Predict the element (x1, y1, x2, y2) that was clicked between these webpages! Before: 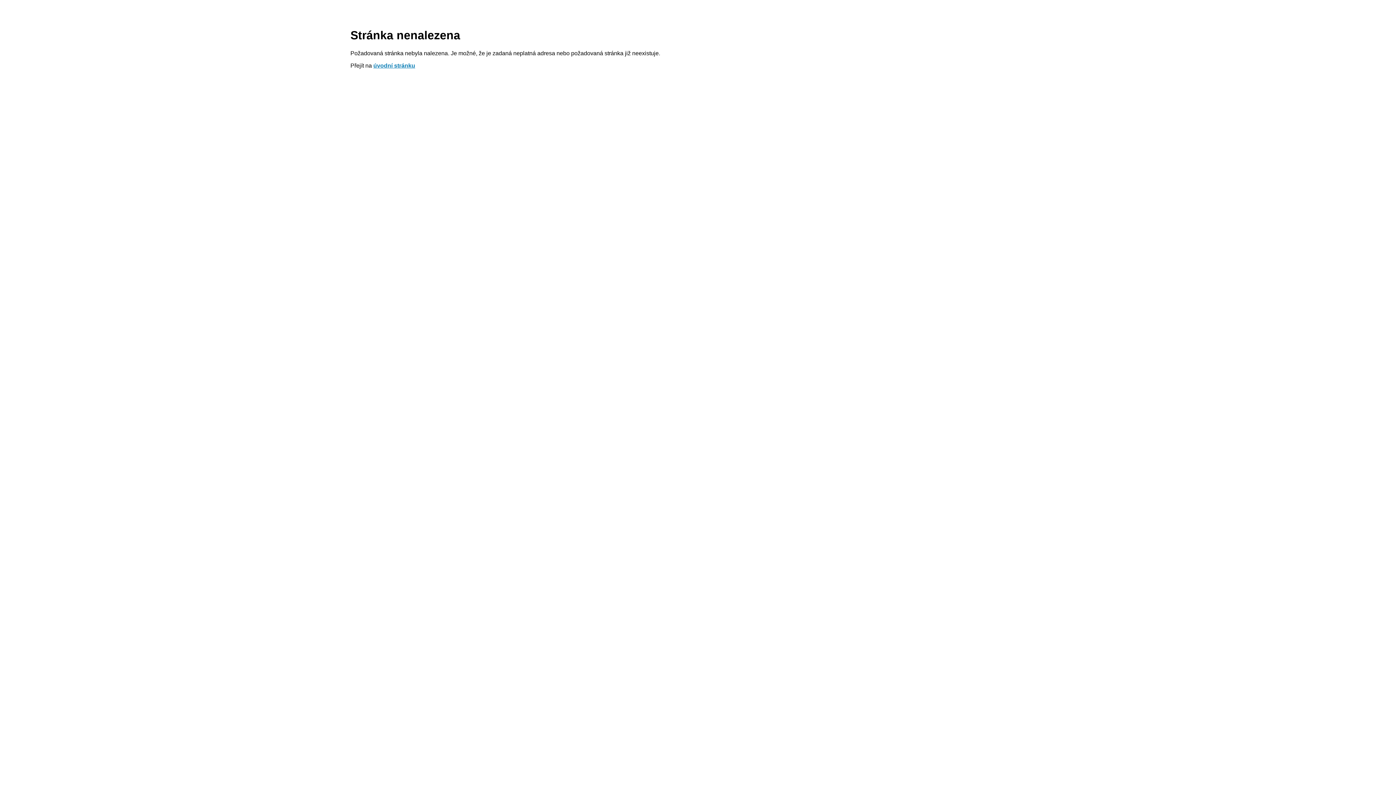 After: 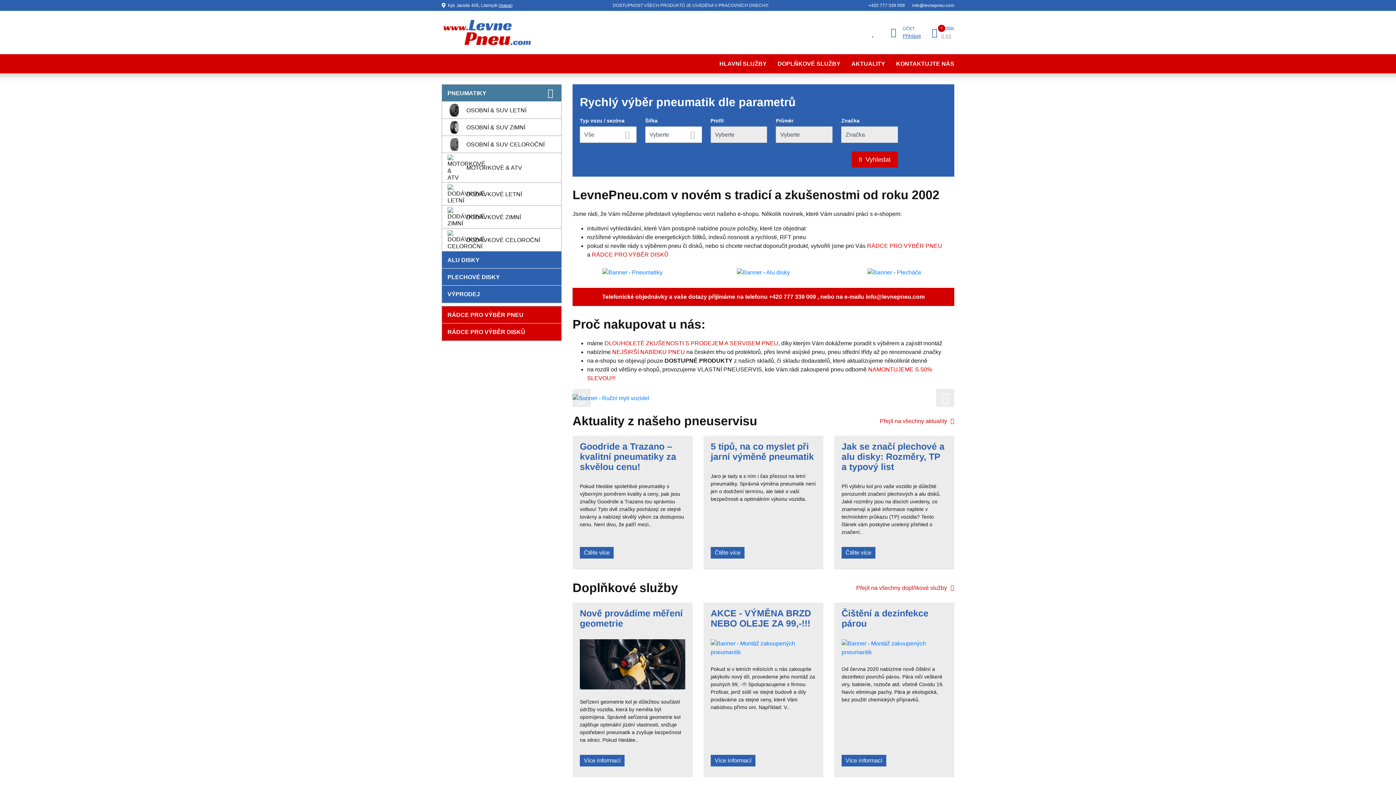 Action: label: úvodní stránku bbox: (373, 62, 415, 68)